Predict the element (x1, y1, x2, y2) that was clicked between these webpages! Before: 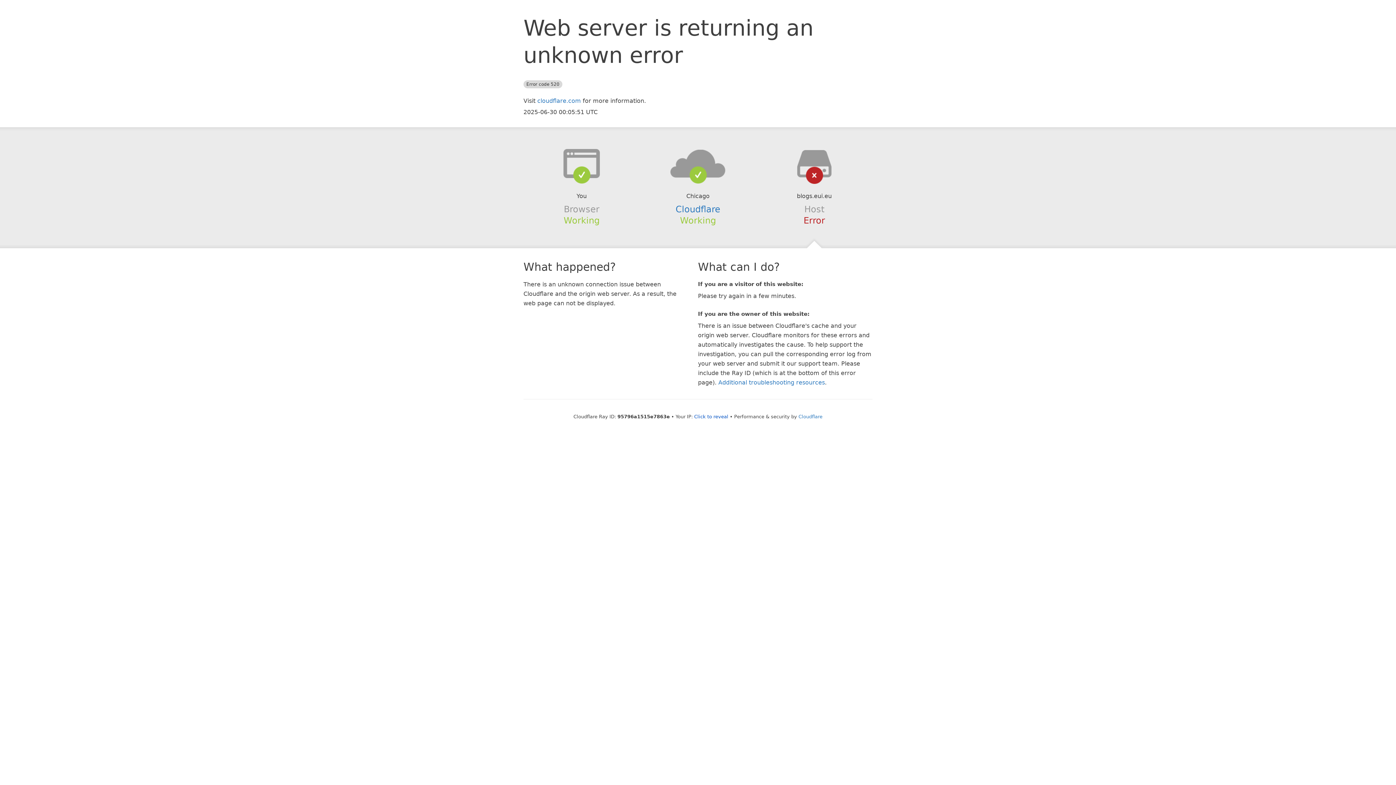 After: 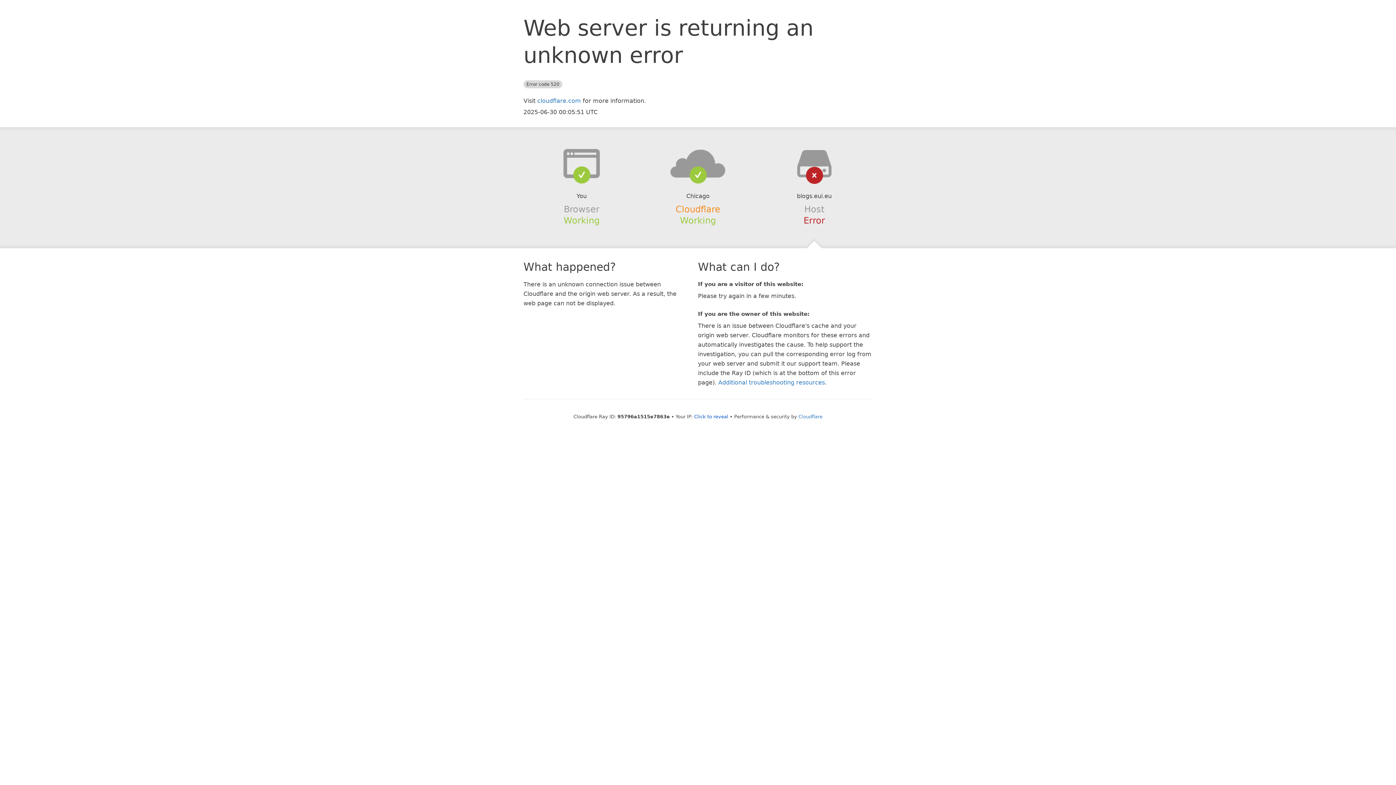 Action: bbox: (675, 204, 720, 214) label: Cloudflare